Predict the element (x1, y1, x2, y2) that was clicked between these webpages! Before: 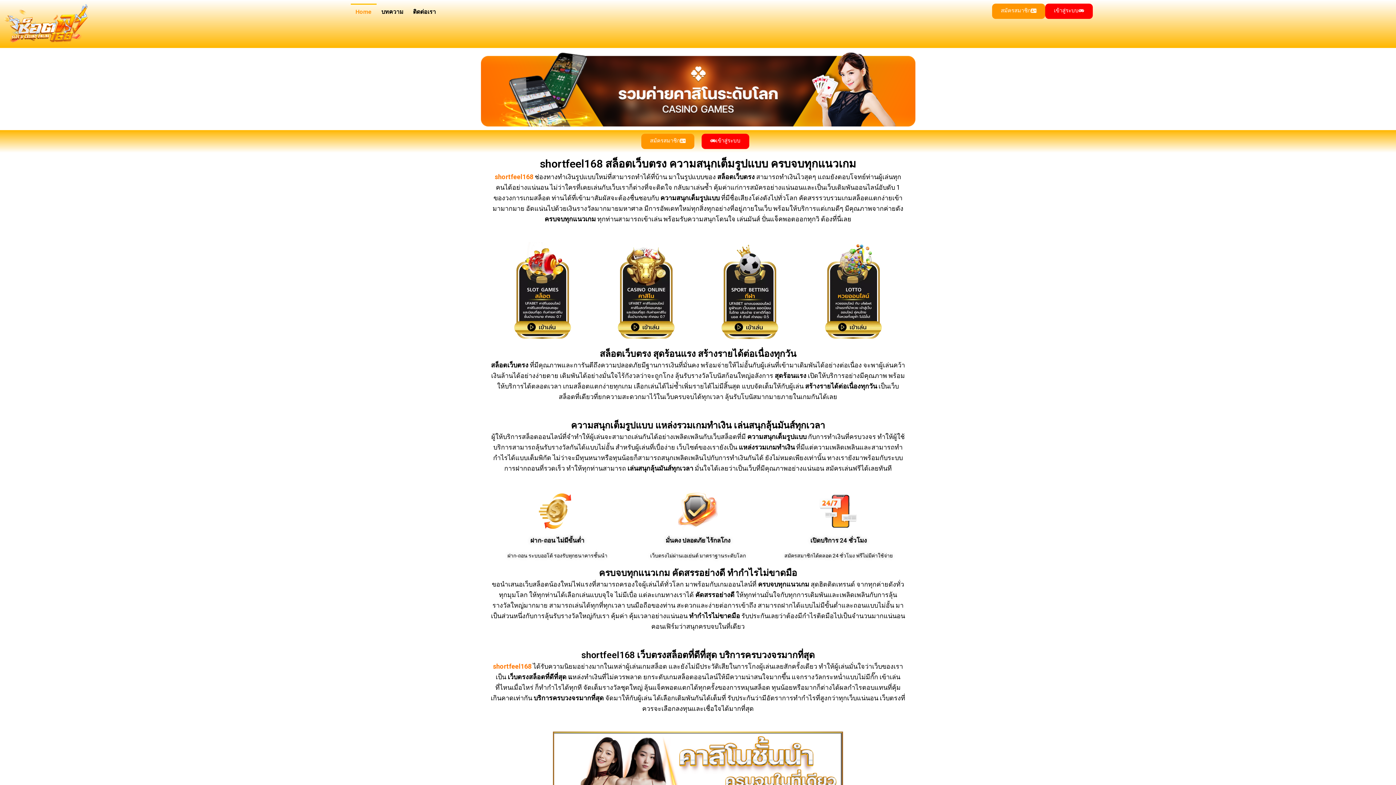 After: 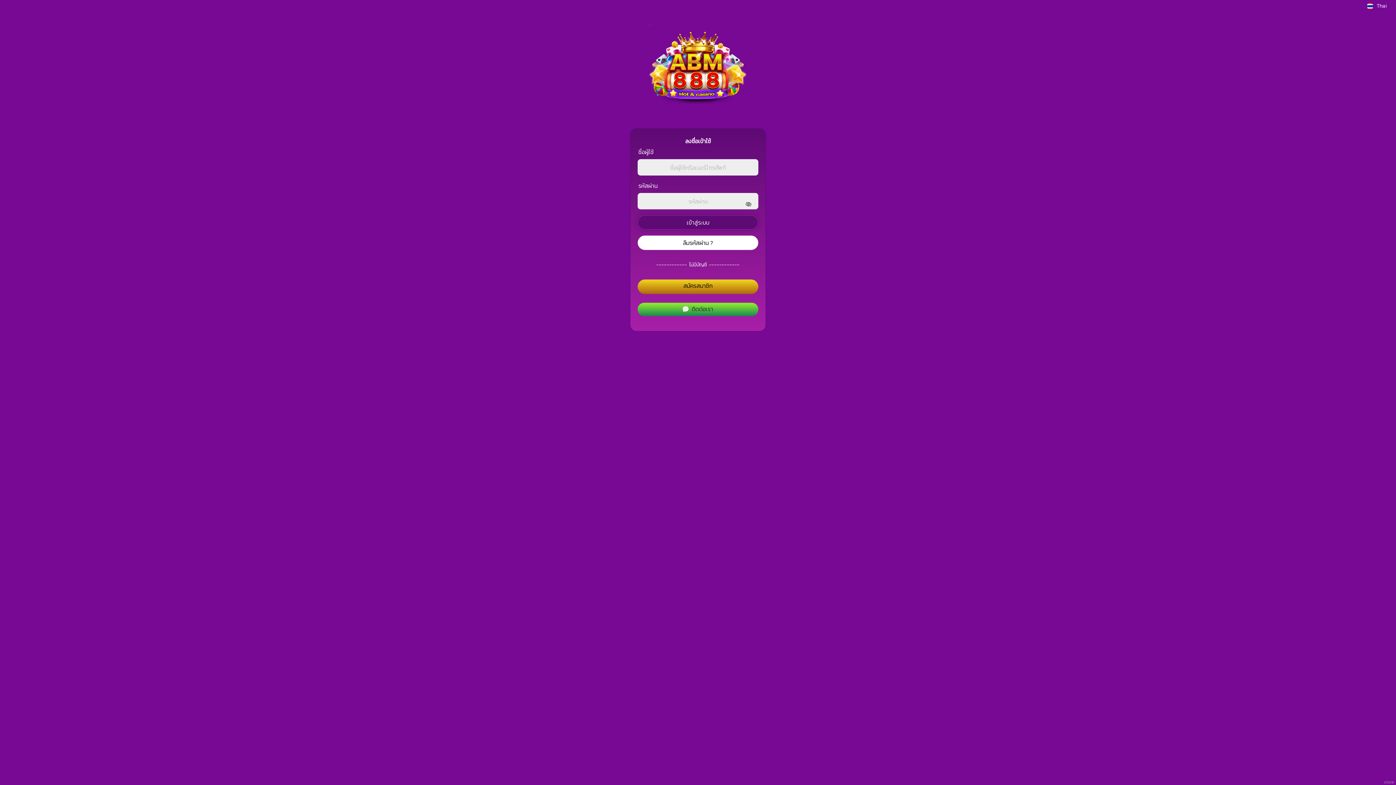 Action: label: เข้าสู่ระบบ bbox: (701, 133, 749, 149)